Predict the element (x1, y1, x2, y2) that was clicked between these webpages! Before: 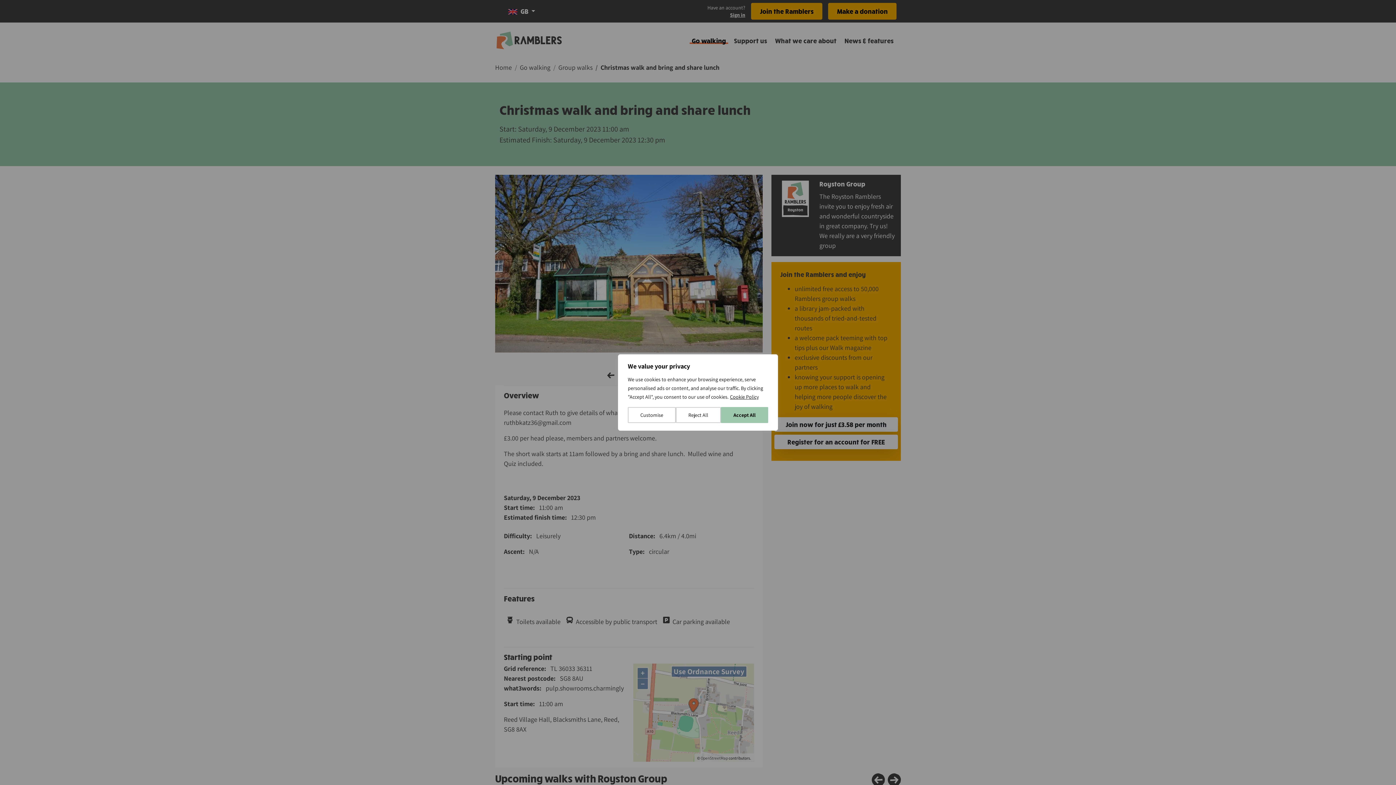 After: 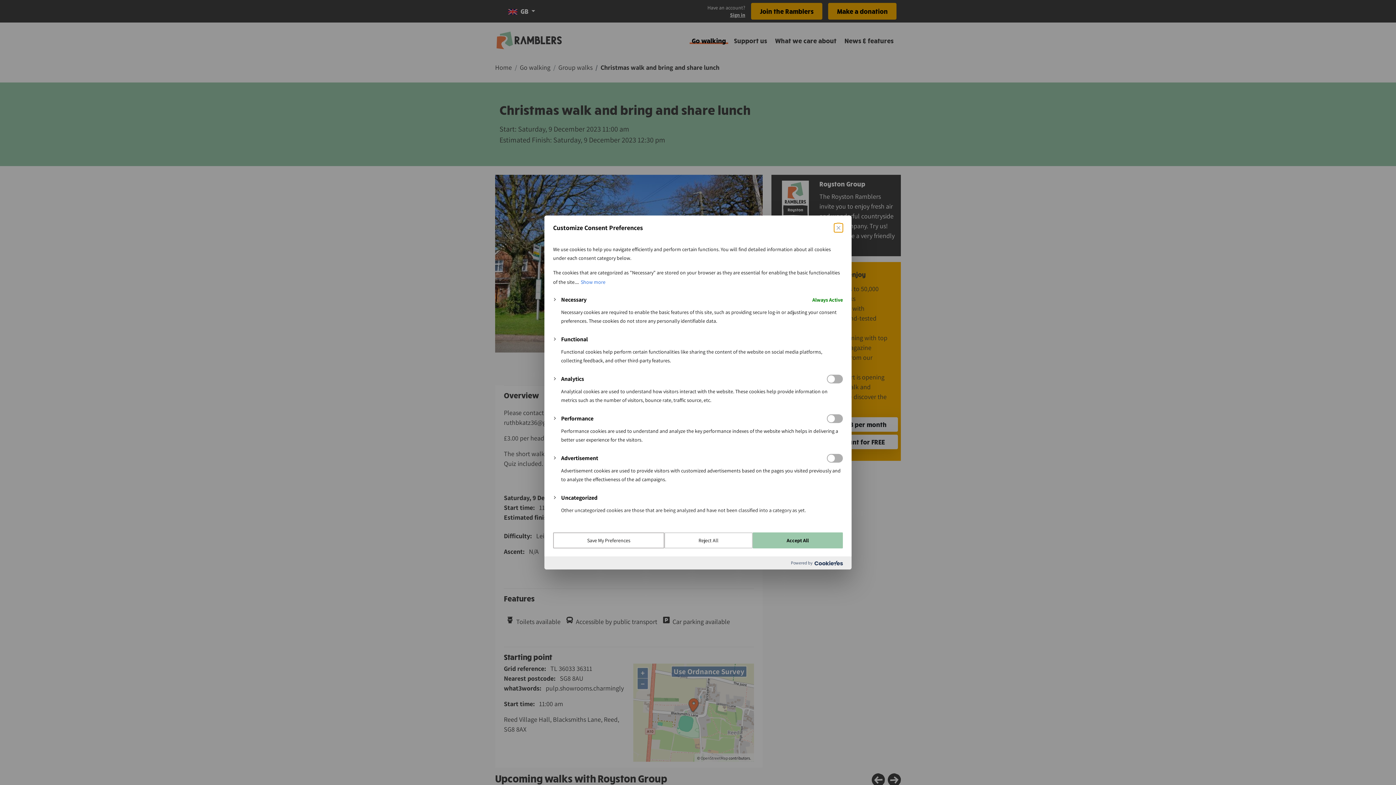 Action: label: Customise bbox: (628, 407, 676, 423)